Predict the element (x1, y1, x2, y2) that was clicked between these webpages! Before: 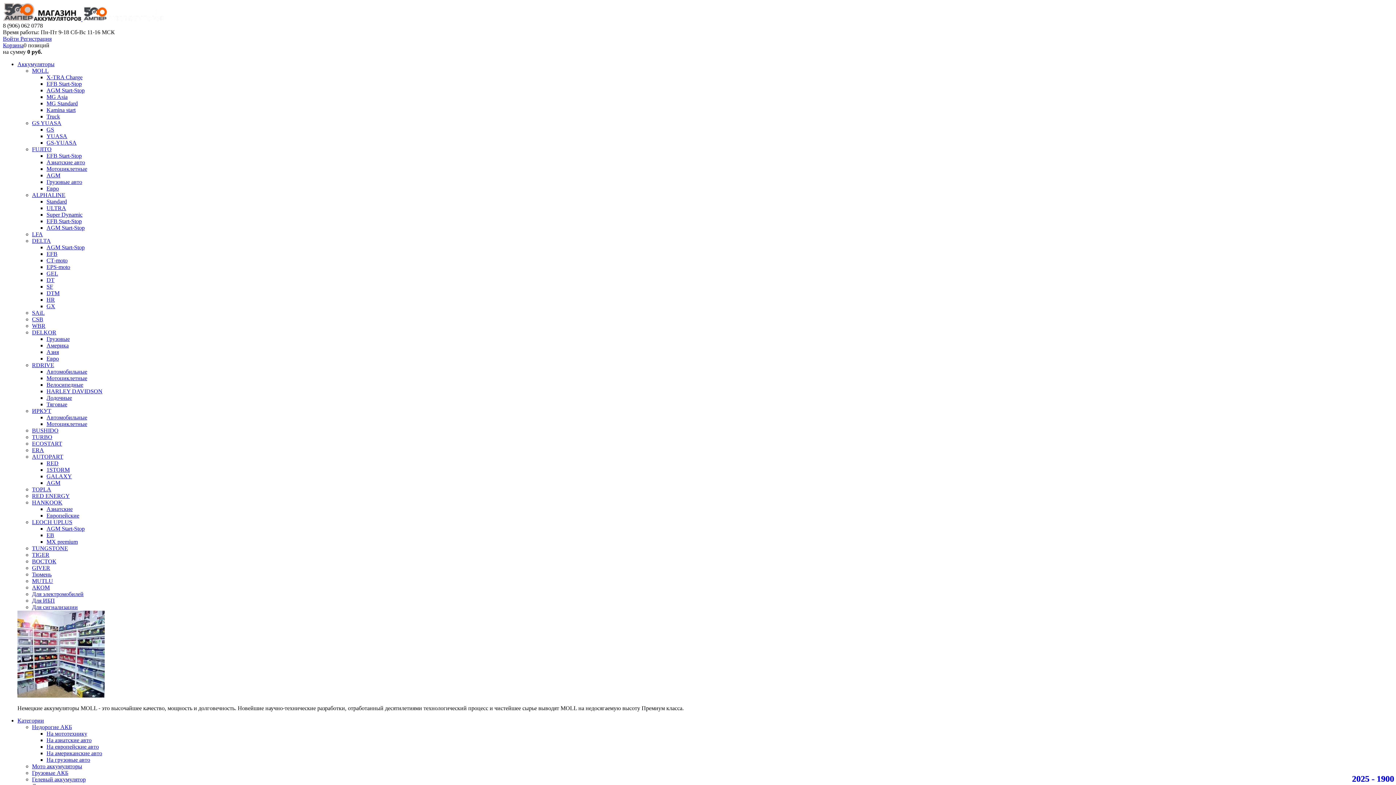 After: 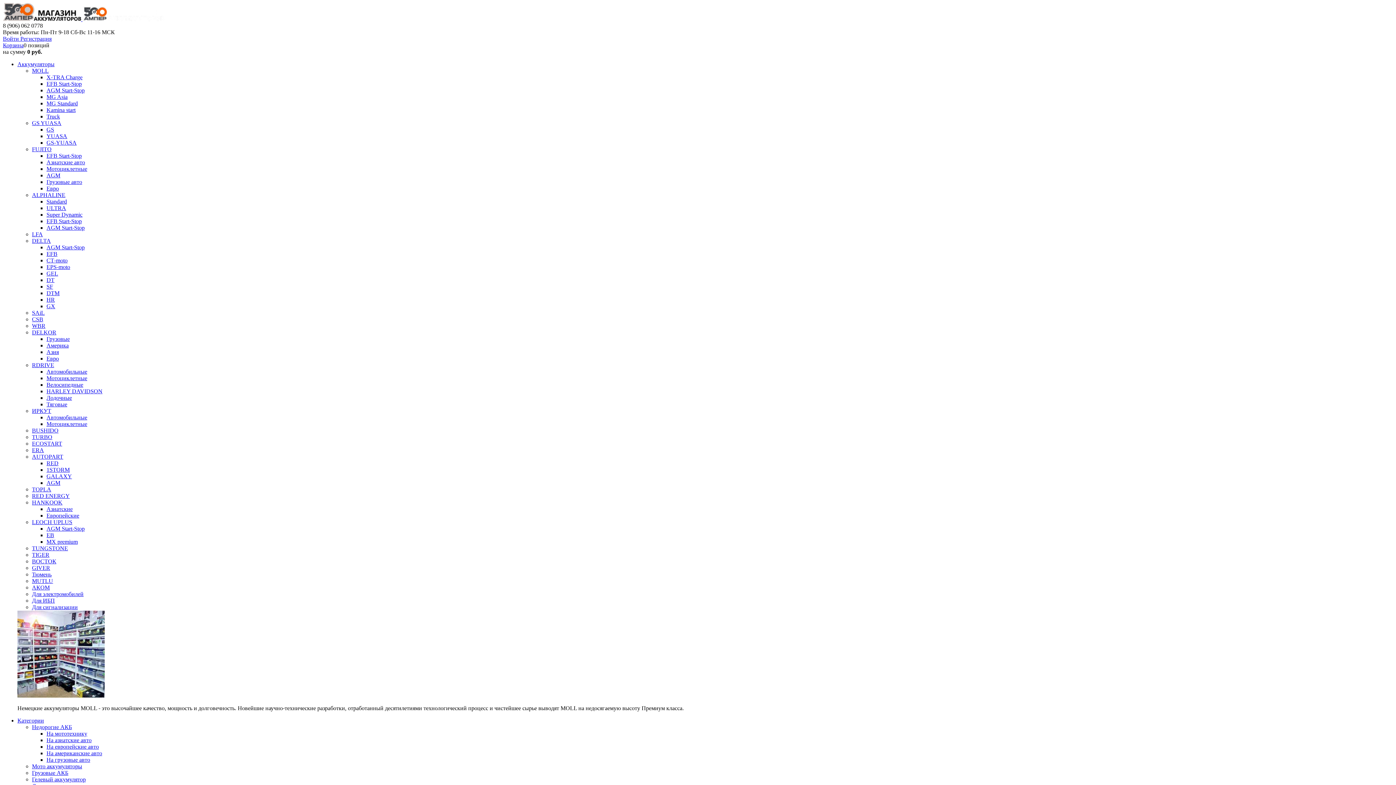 Action: bbox: (46, 126, 54, 132) label: GS